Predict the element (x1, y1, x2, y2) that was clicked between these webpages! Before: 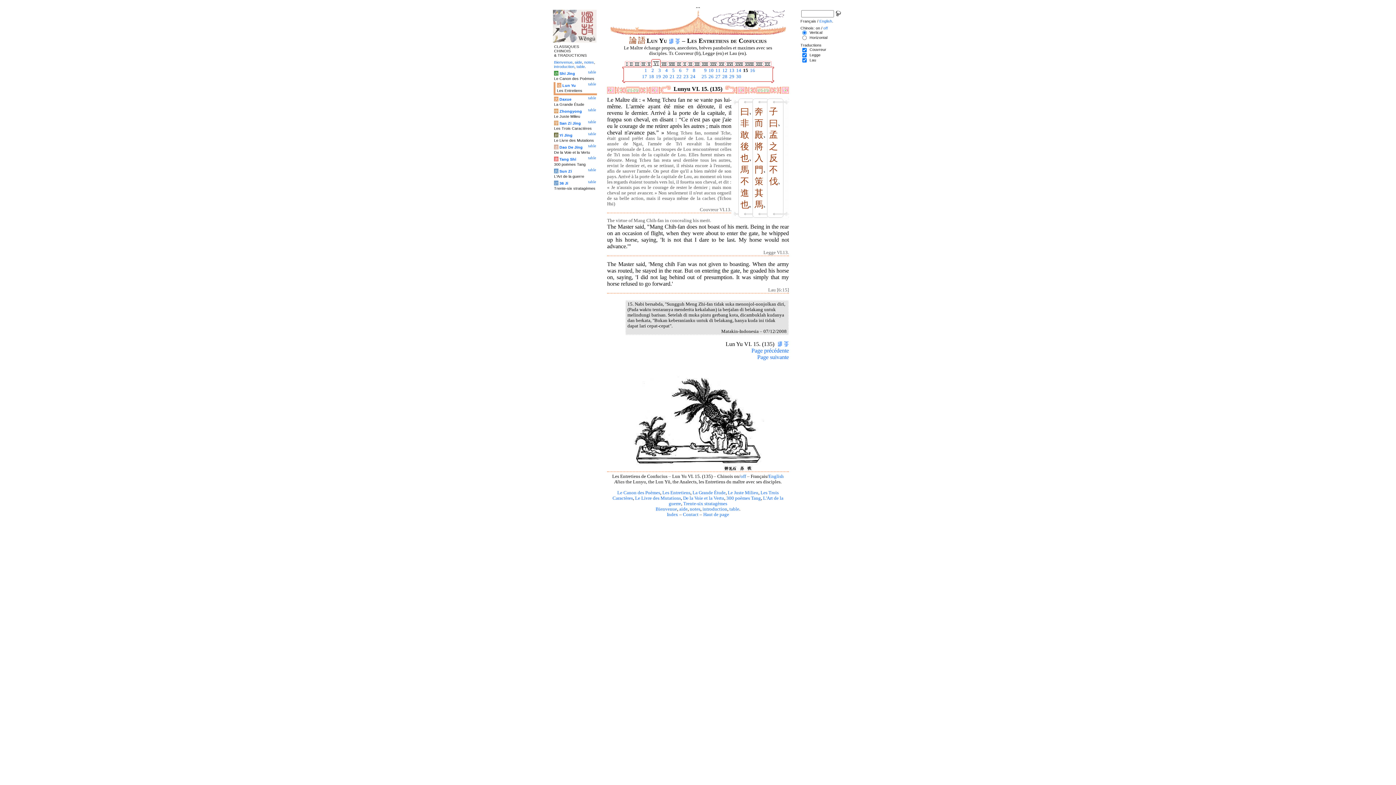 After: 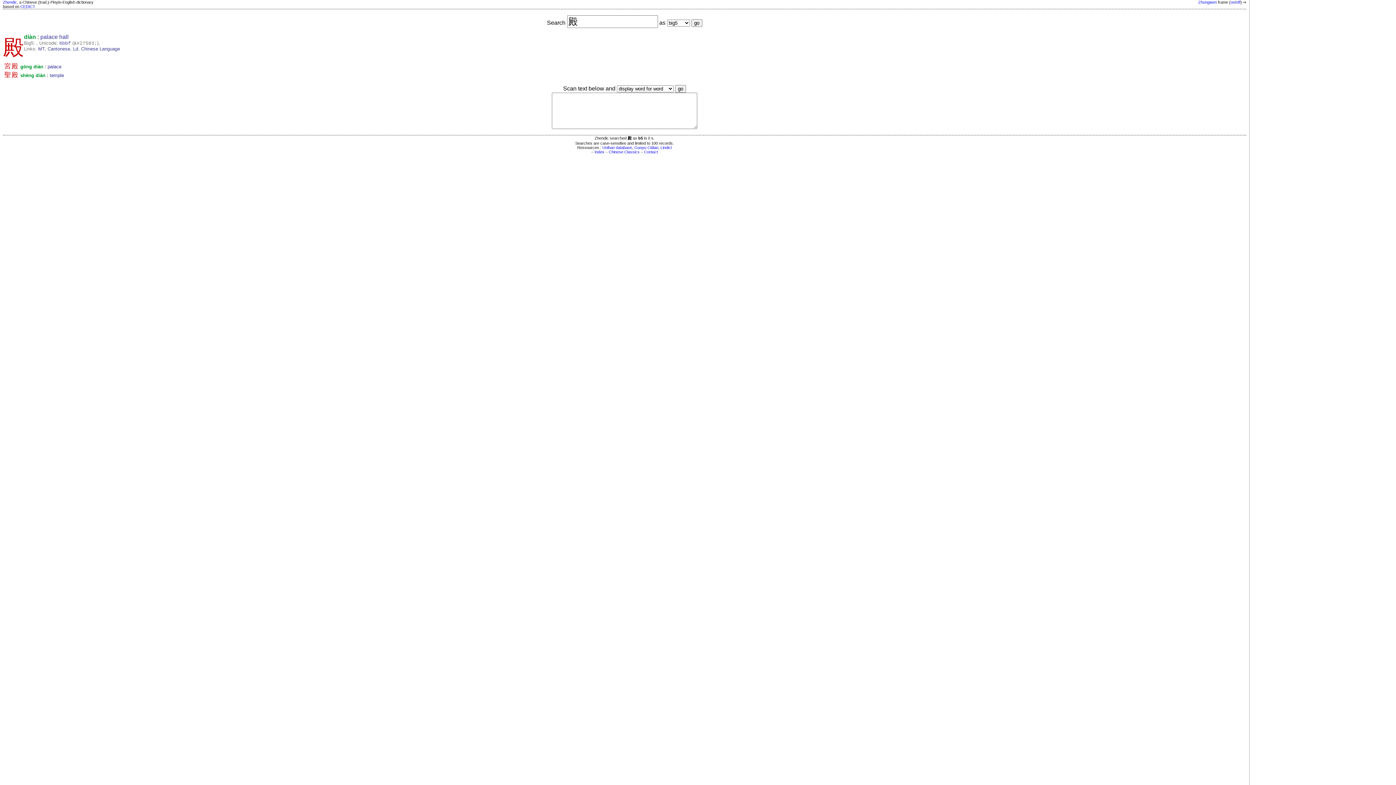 Action: label: 殿 bbox: (754, 130, 763, 139)